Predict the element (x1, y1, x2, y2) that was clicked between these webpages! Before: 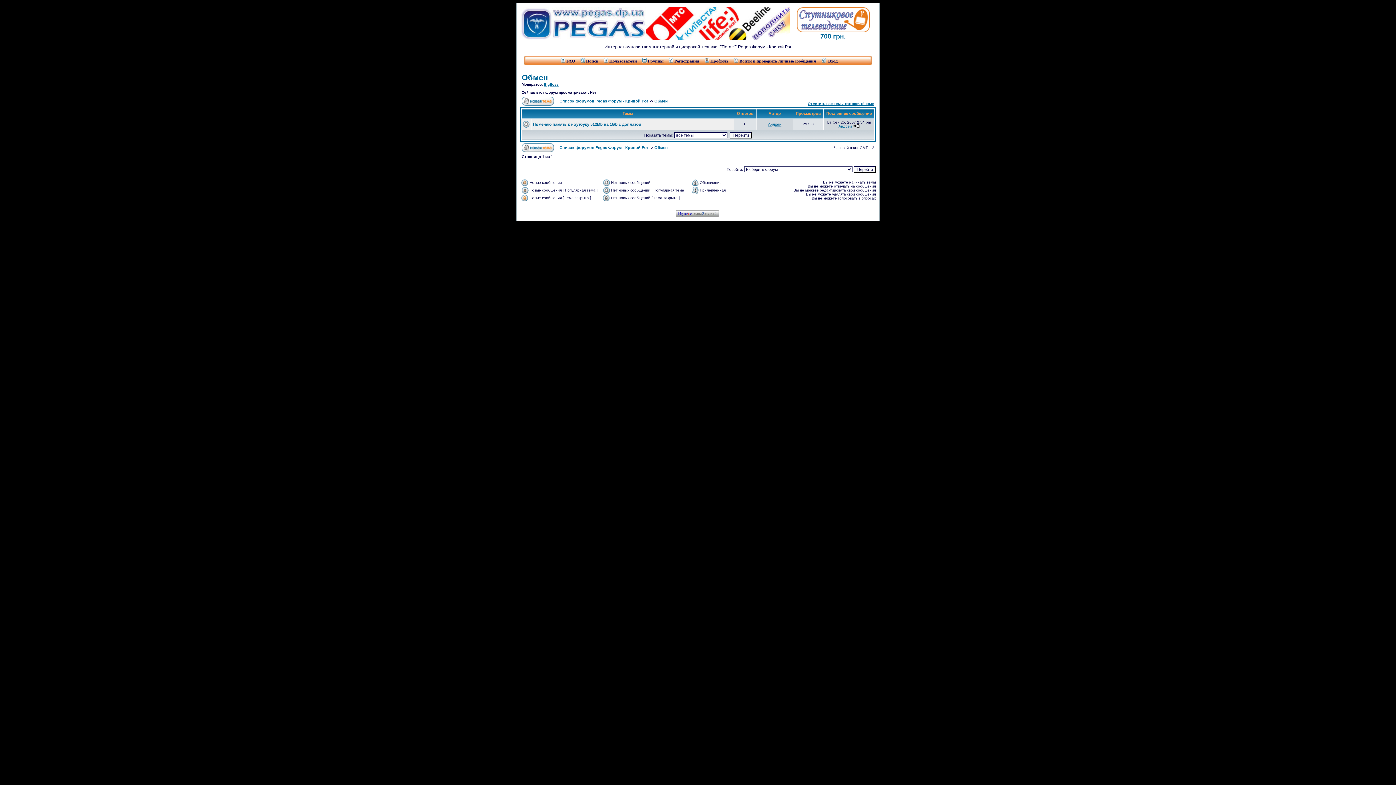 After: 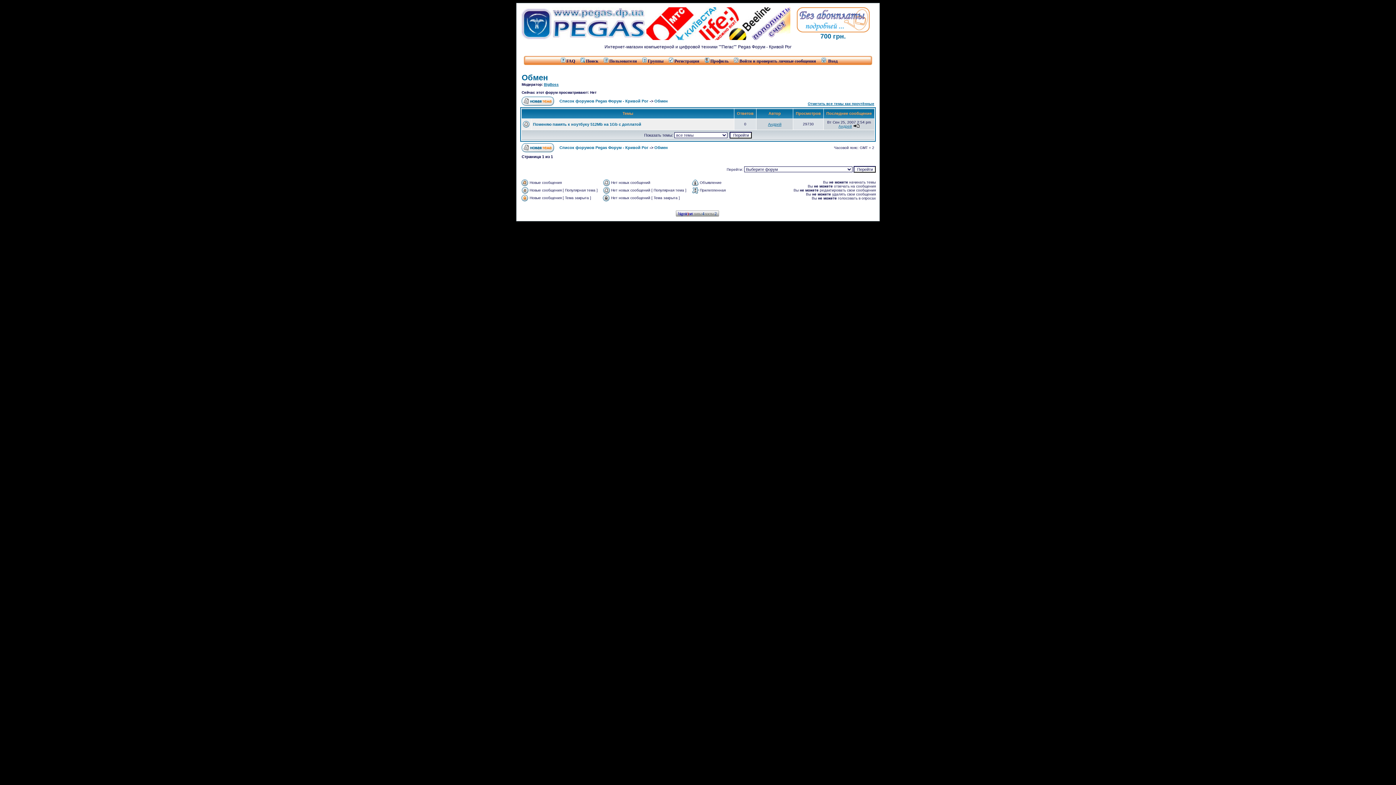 Action: label: Обмен bbox: (654, 98, 668, 103)